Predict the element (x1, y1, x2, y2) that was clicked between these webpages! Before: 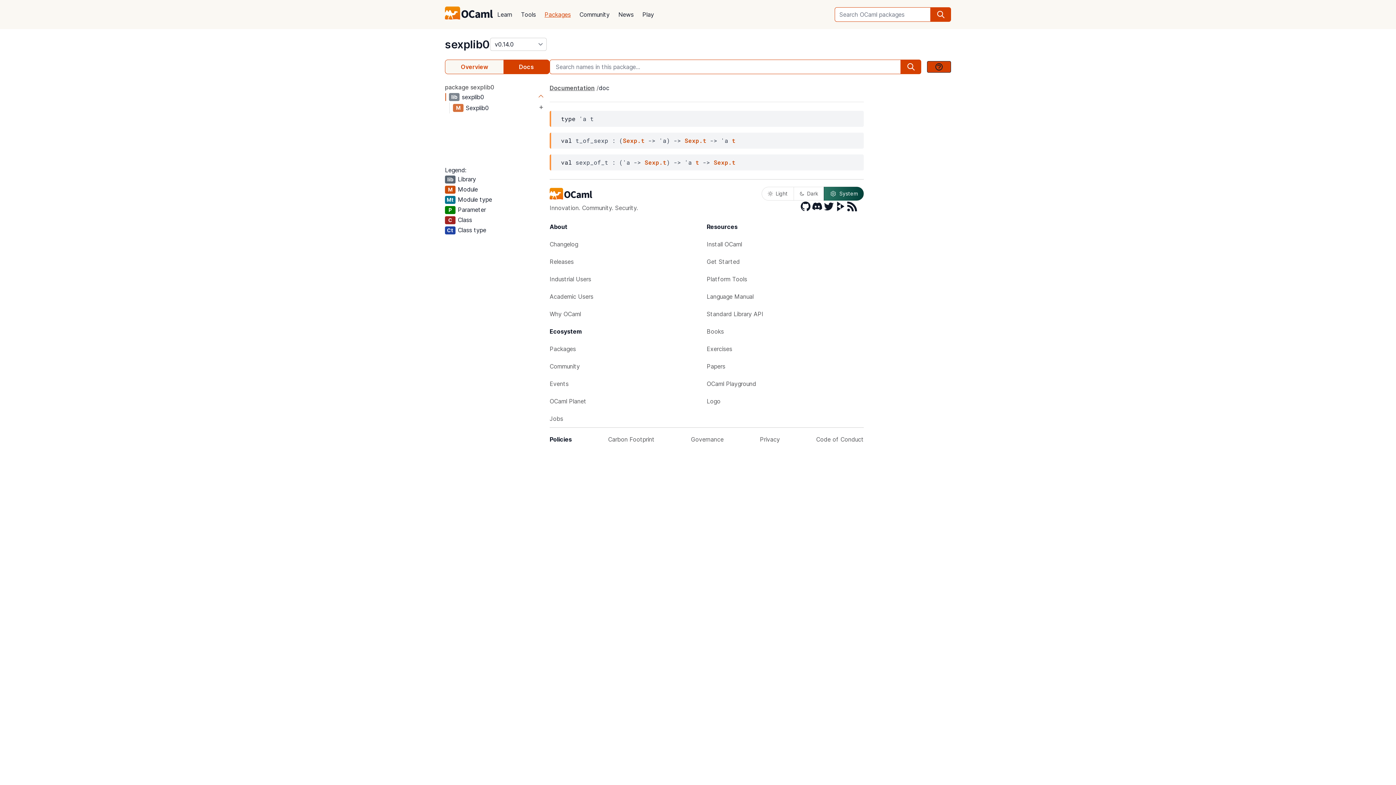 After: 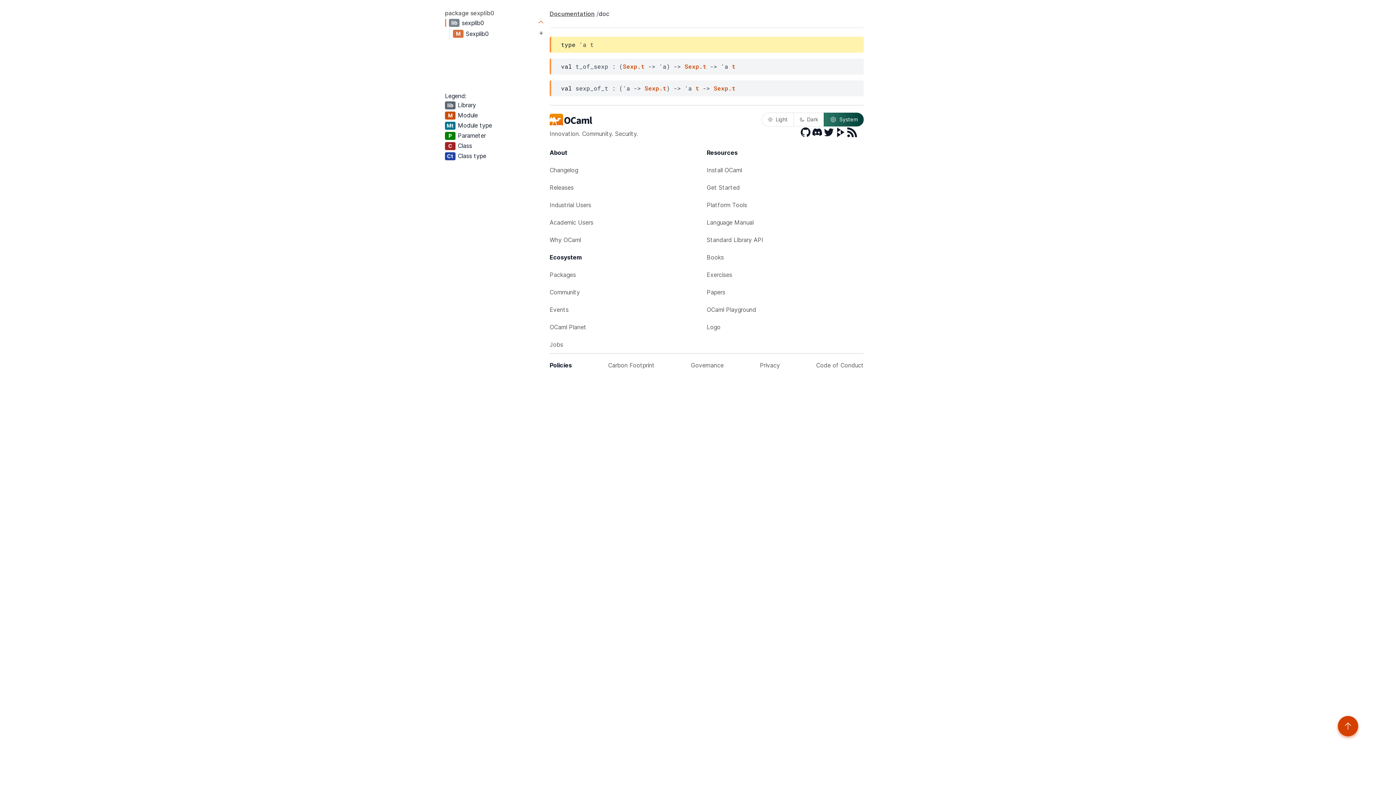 Action: label: t bbox: (732, 136, 735, 144)